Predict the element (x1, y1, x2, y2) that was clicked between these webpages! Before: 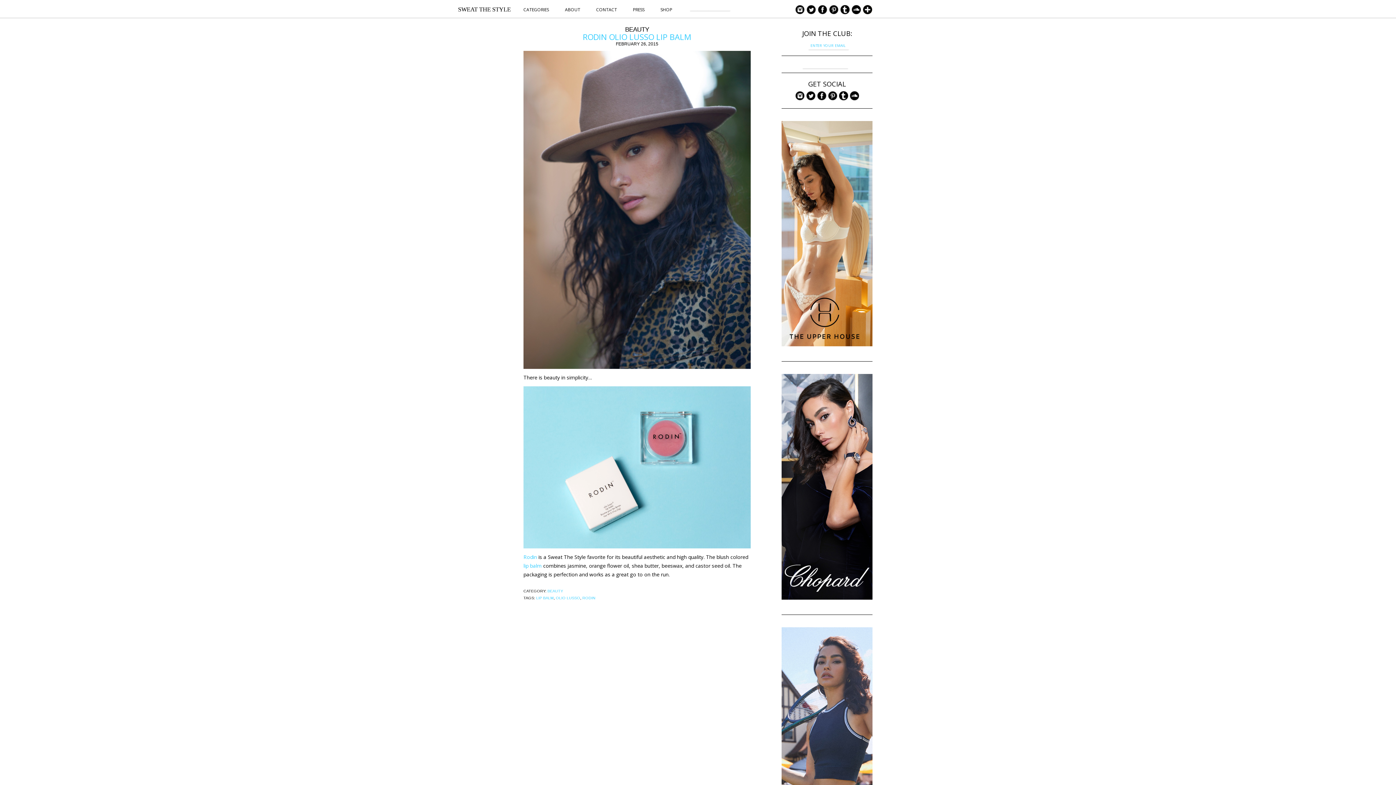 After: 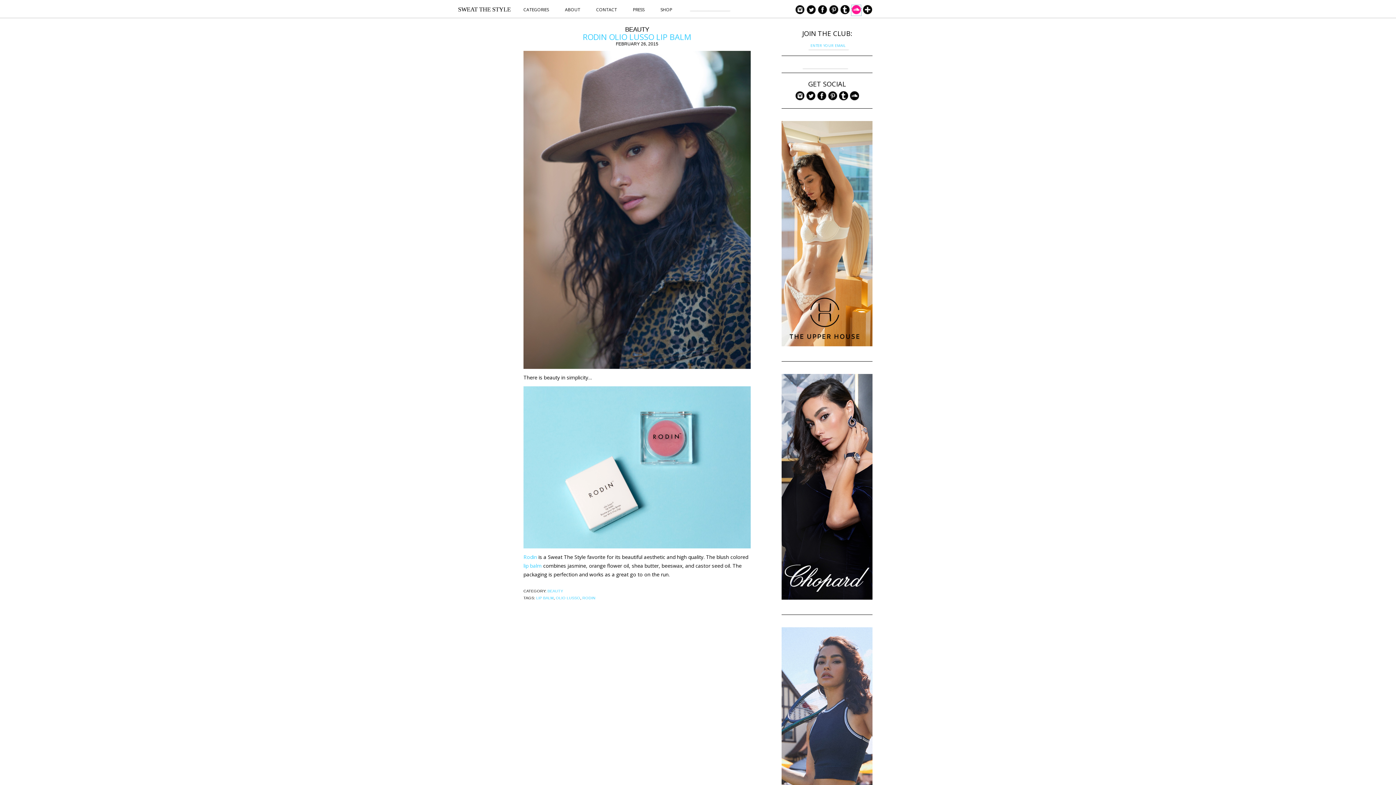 Action: bbox: (851, 8, 861, 15)